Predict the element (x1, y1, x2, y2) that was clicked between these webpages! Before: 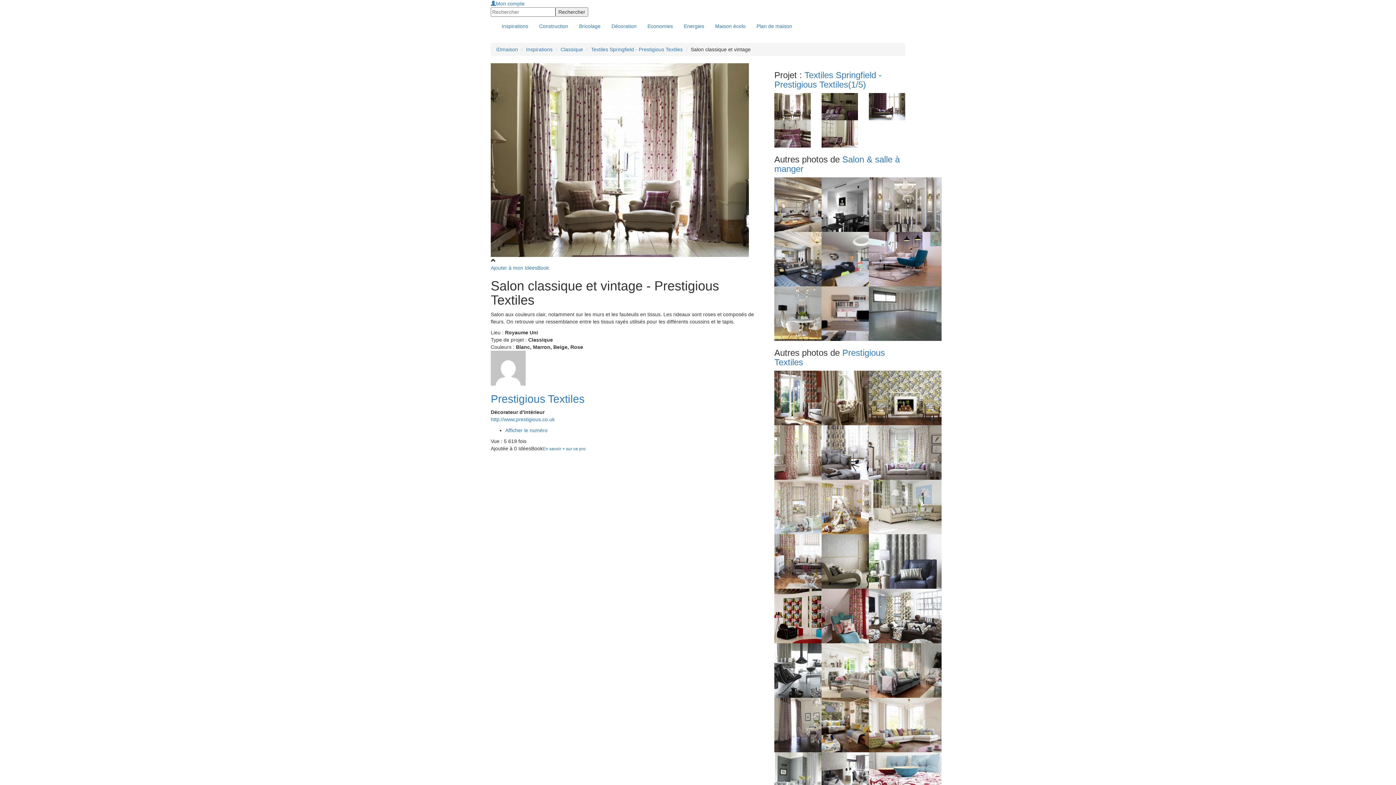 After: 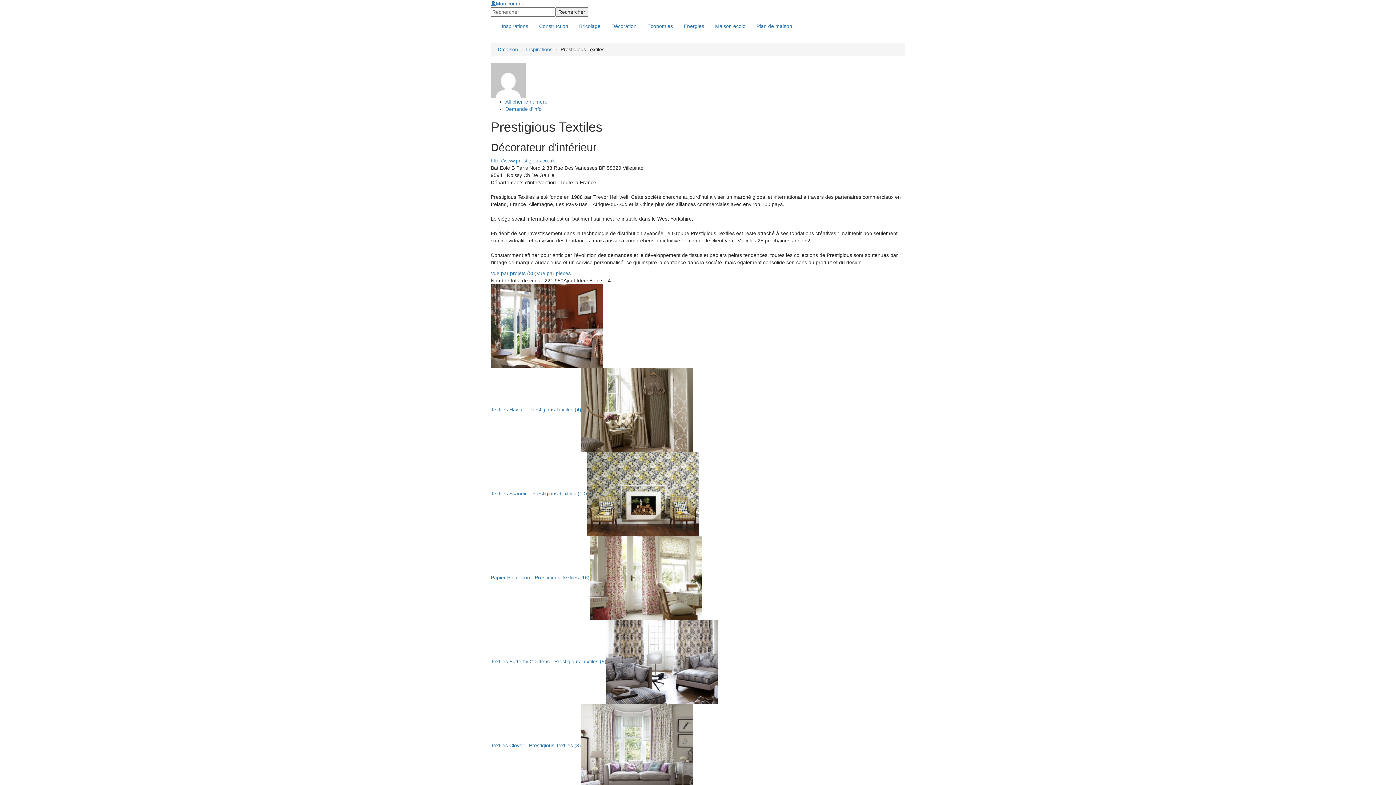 Action: bbox: (490, 393, 584, 405) label: Prestigious Textiles